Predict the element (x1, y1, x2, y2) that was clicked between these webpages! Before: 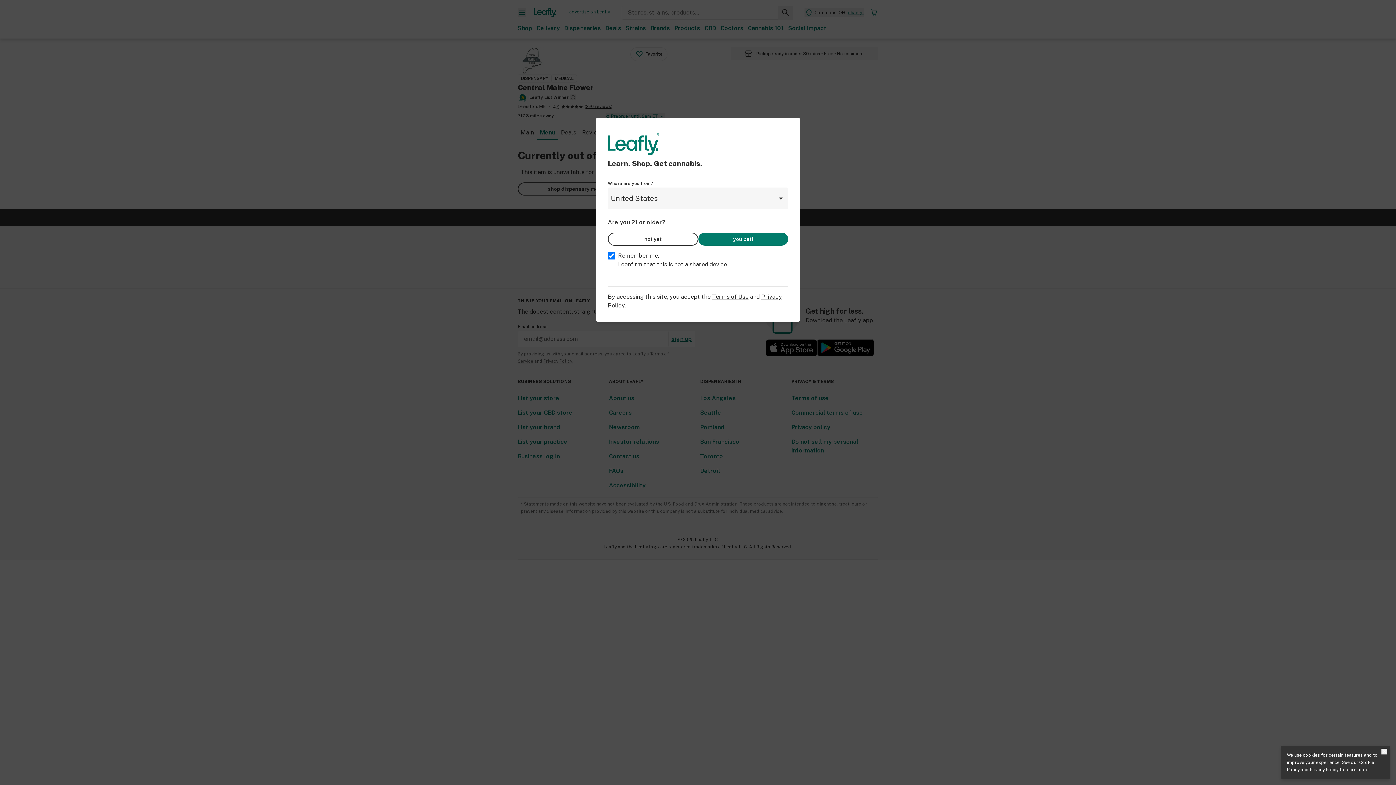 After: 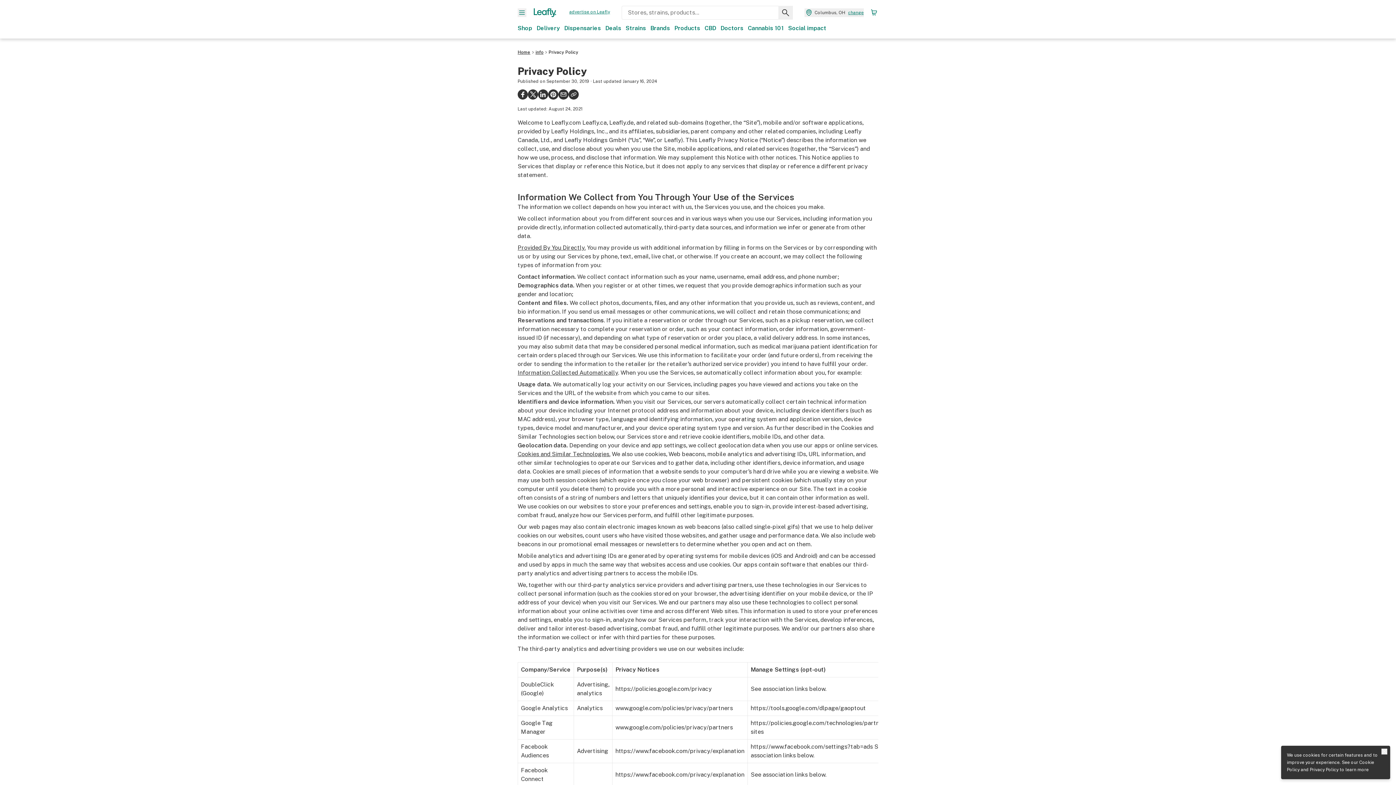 Action: bbox: (1310, 767, 1338, 772) label: Privacy Policy